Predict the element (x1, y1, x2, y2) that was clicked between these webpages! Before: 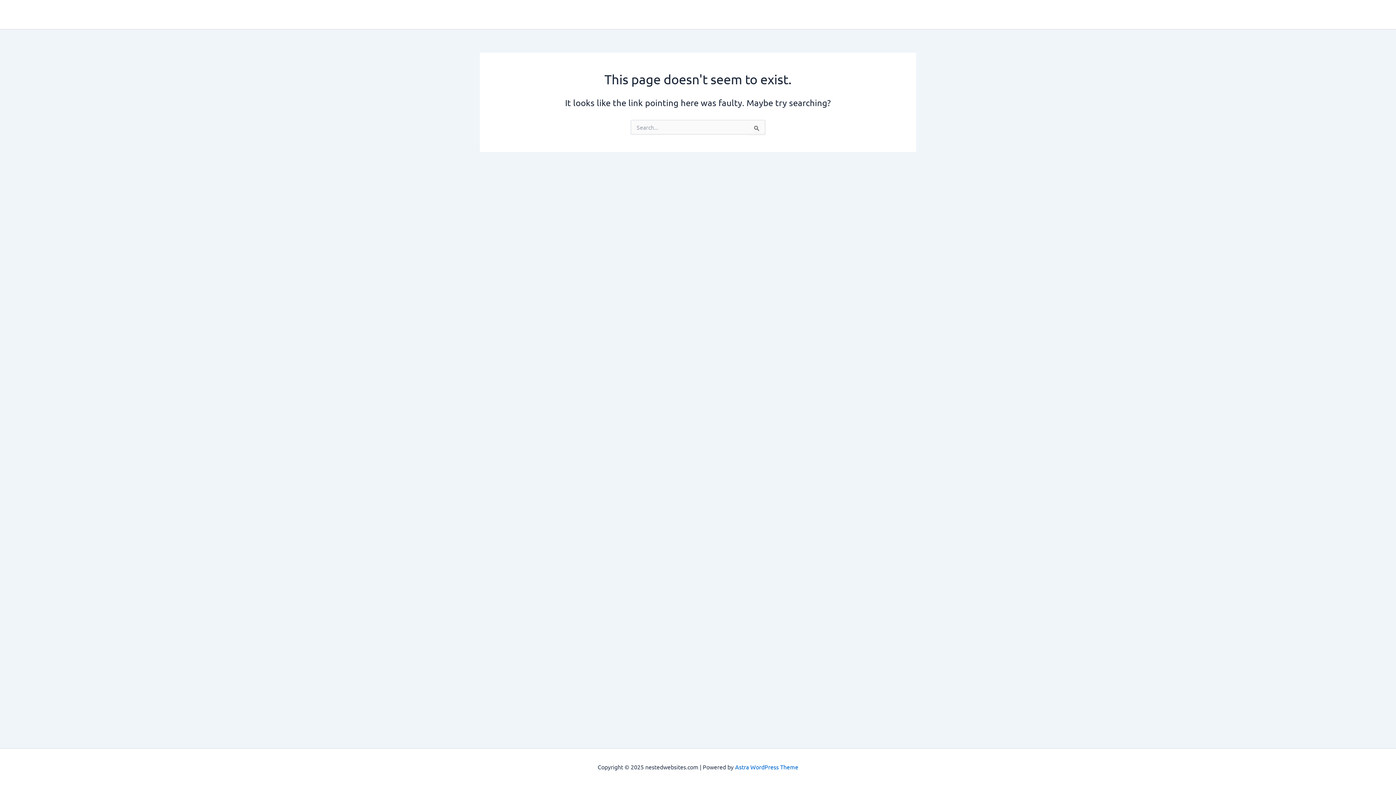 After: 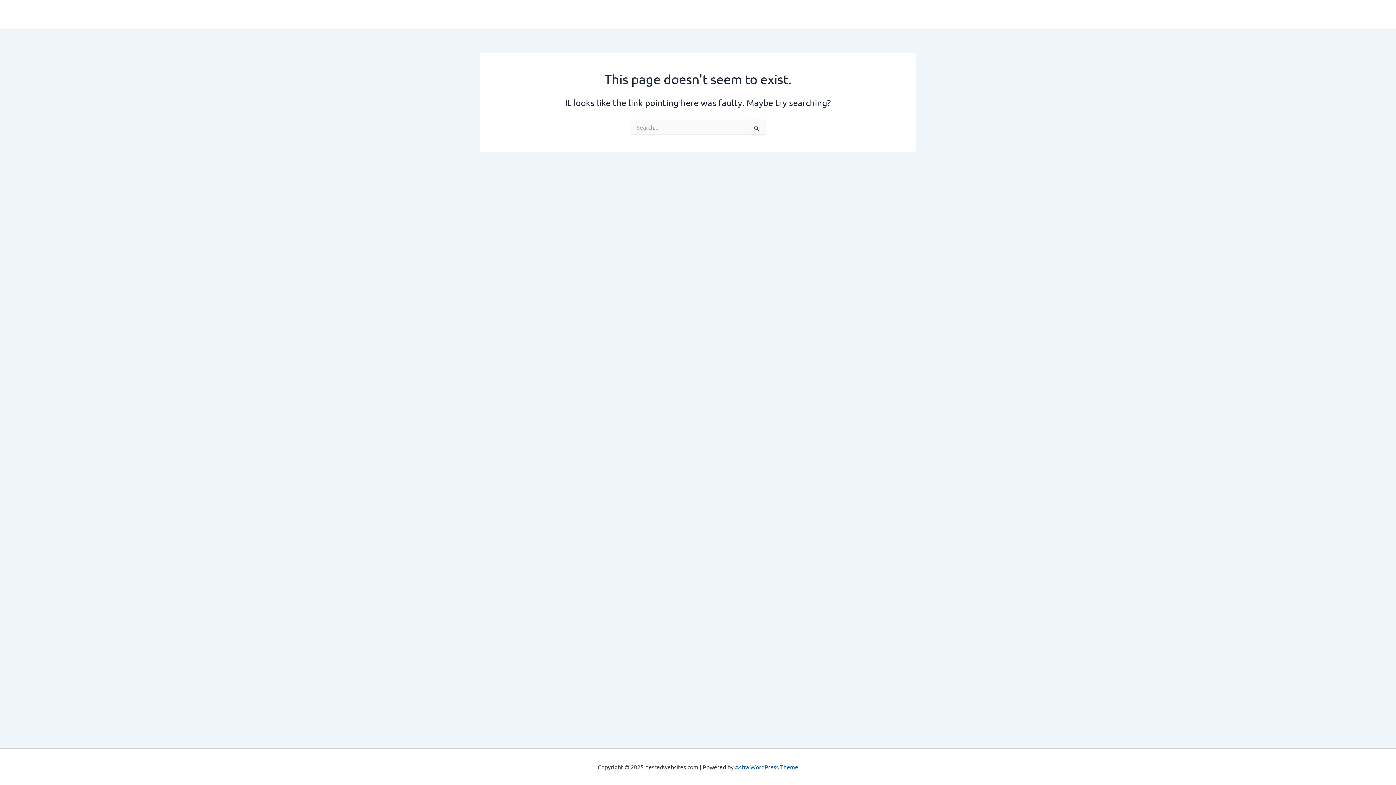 Action: label: Astra WordPress Theme bbox: (735, 763, 798, 770)